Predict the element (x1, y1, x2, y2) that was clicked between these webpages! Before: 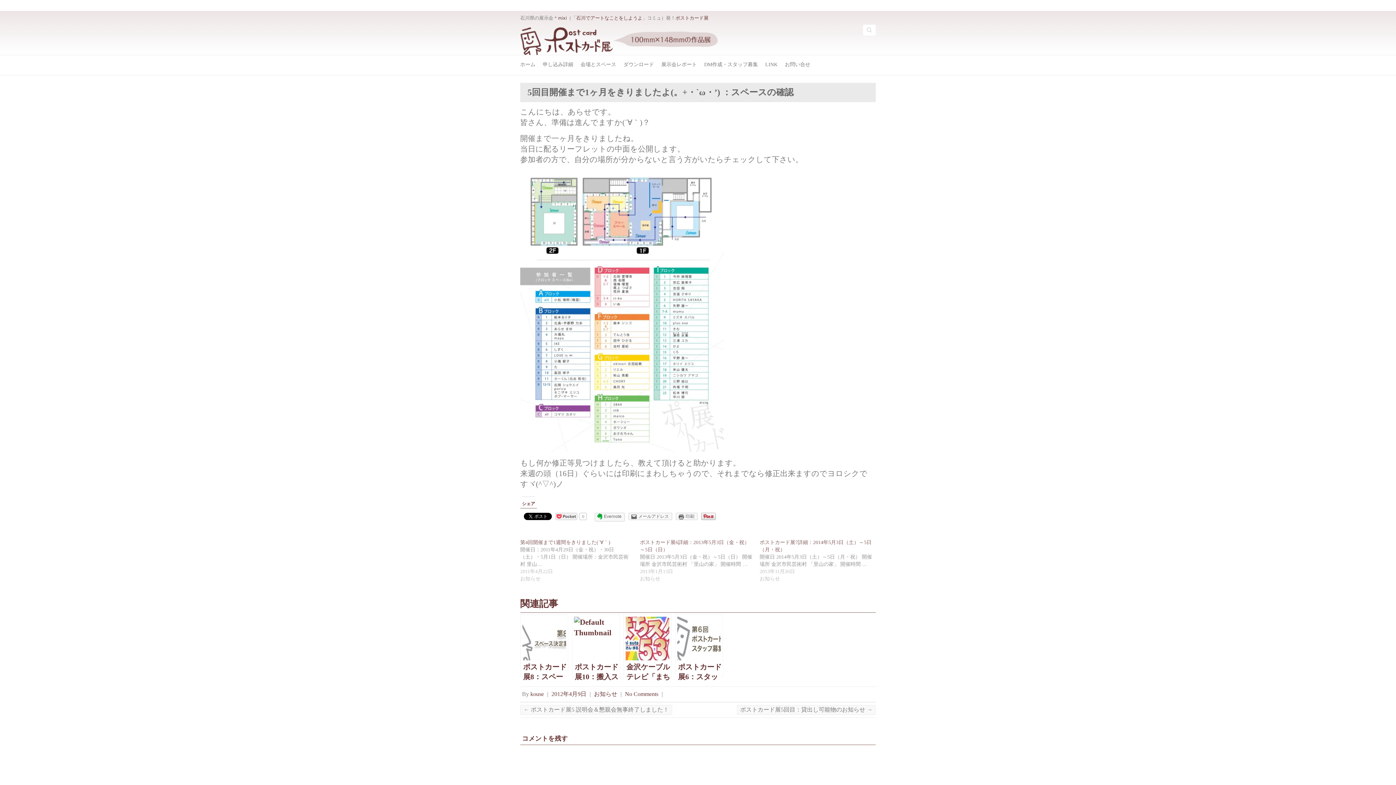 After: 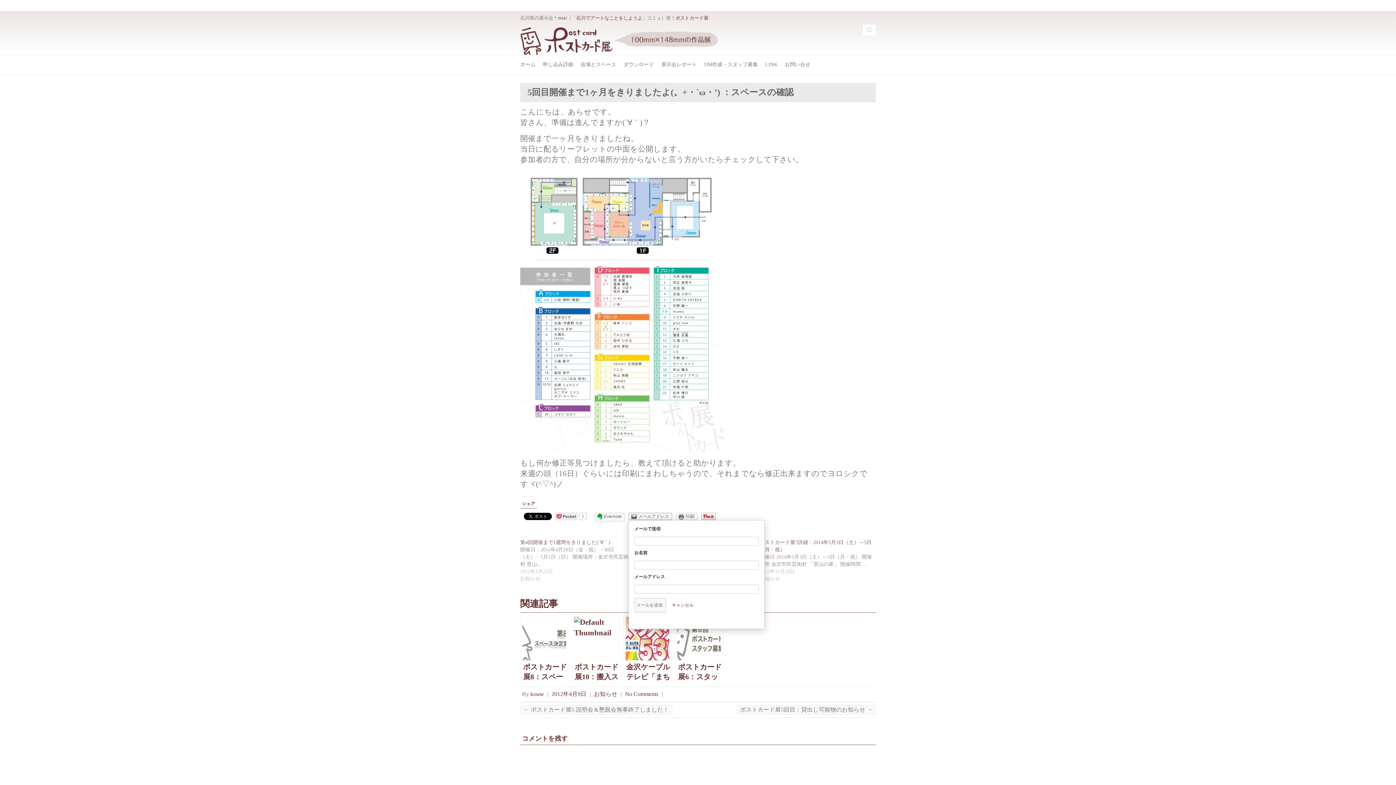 Action: label: メールアドレス bbox: (628, 513, 672, 520)